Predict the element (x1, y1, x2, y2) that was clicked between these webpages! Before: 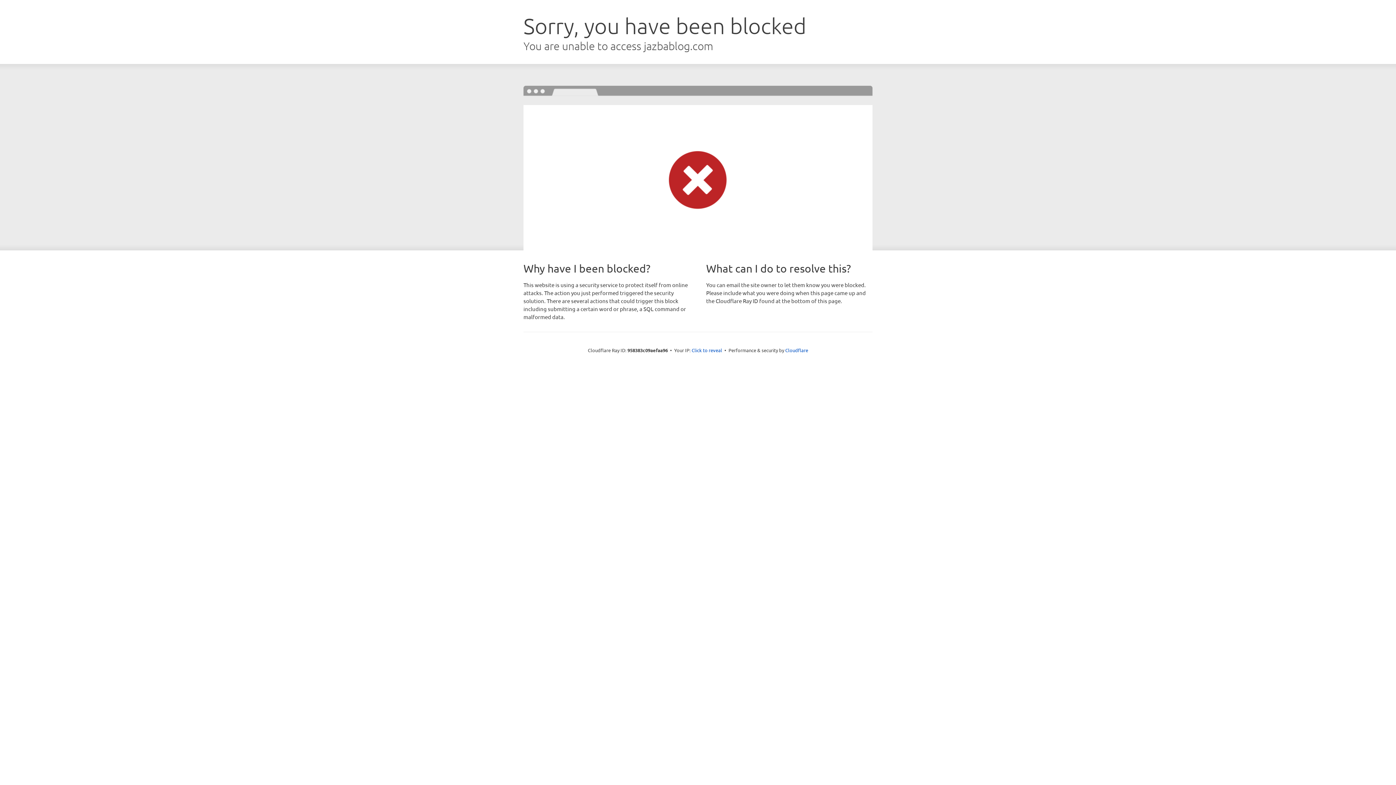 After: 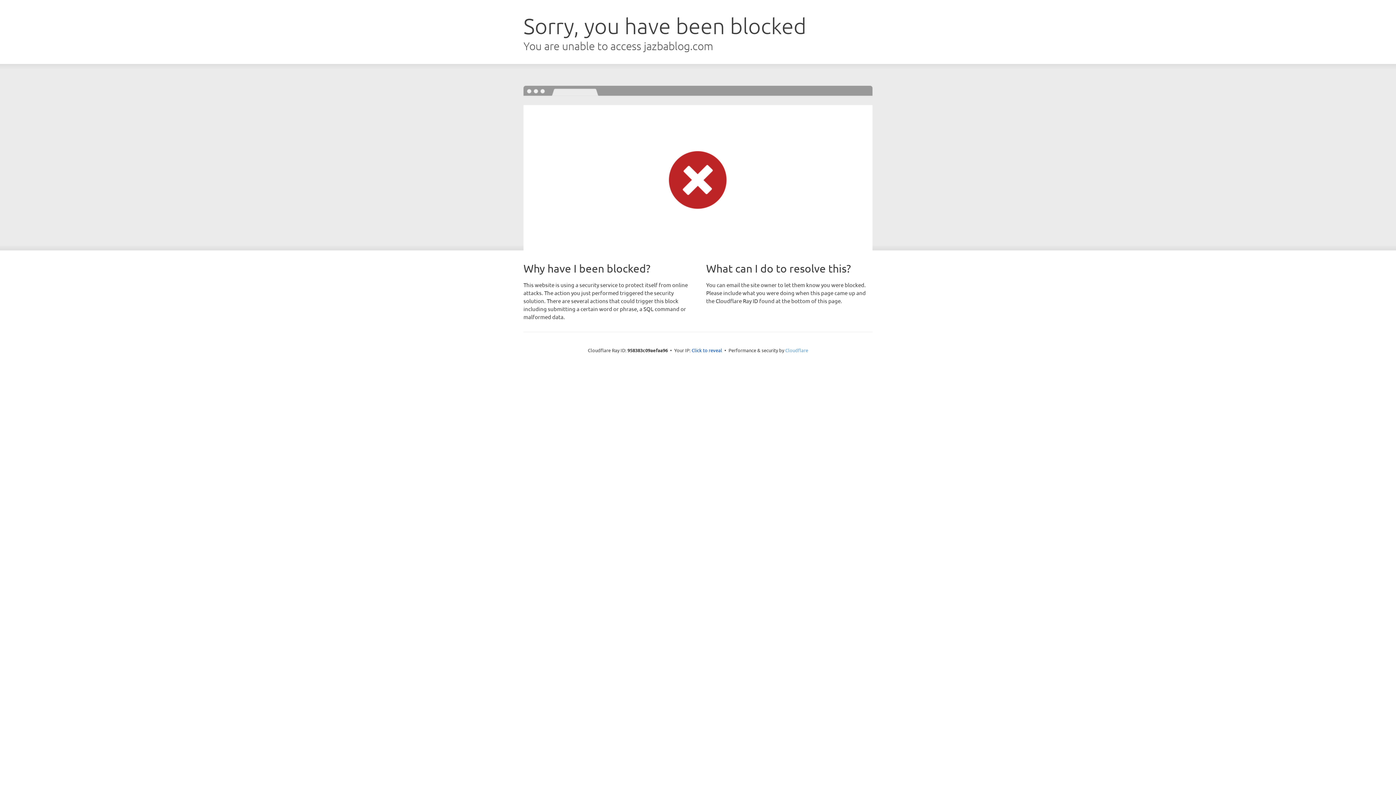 Action: label: Cloudflare bbox: (785, 347, 808, 353)